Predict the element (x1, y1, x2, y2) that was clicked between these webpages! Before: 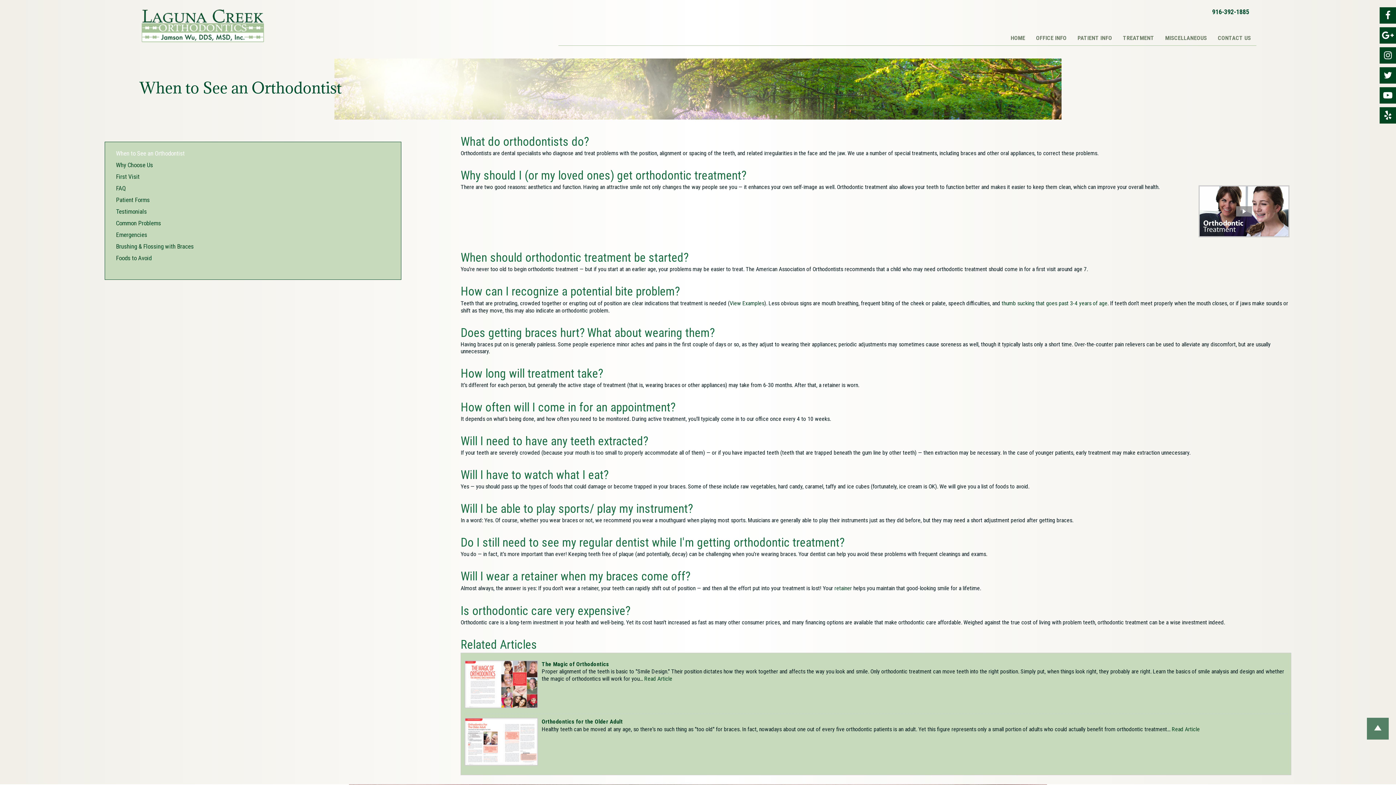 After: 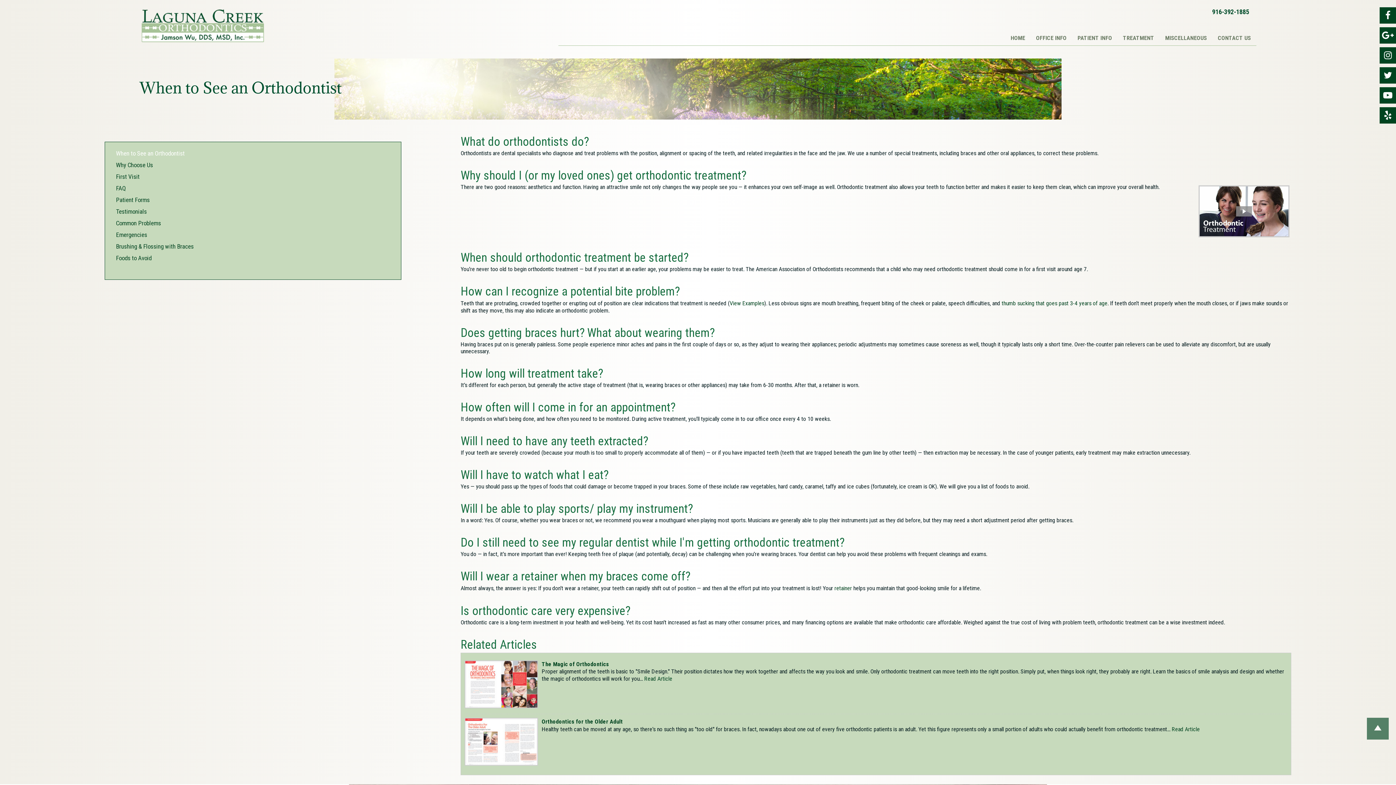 Action: bbox: (1380, 67, 1396, 83) label: Twitter